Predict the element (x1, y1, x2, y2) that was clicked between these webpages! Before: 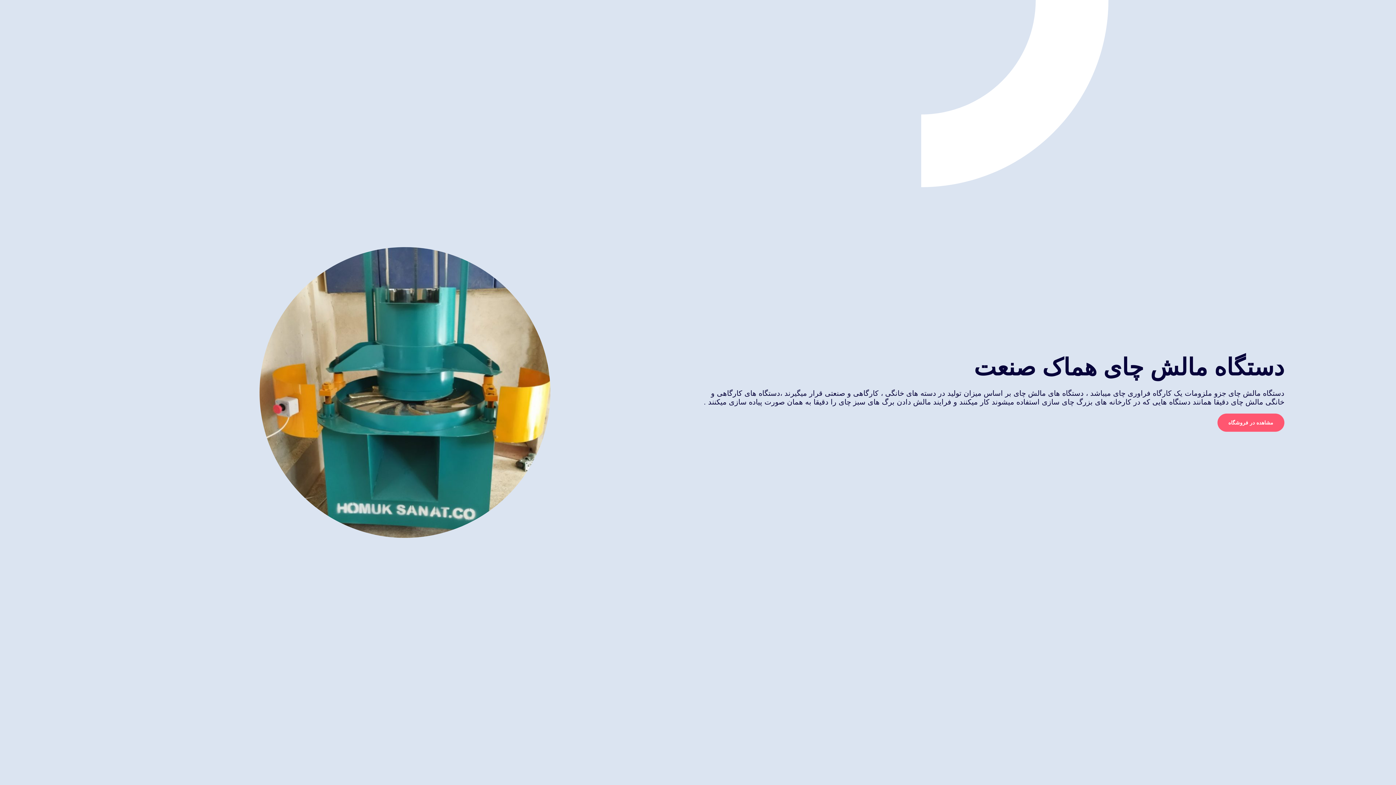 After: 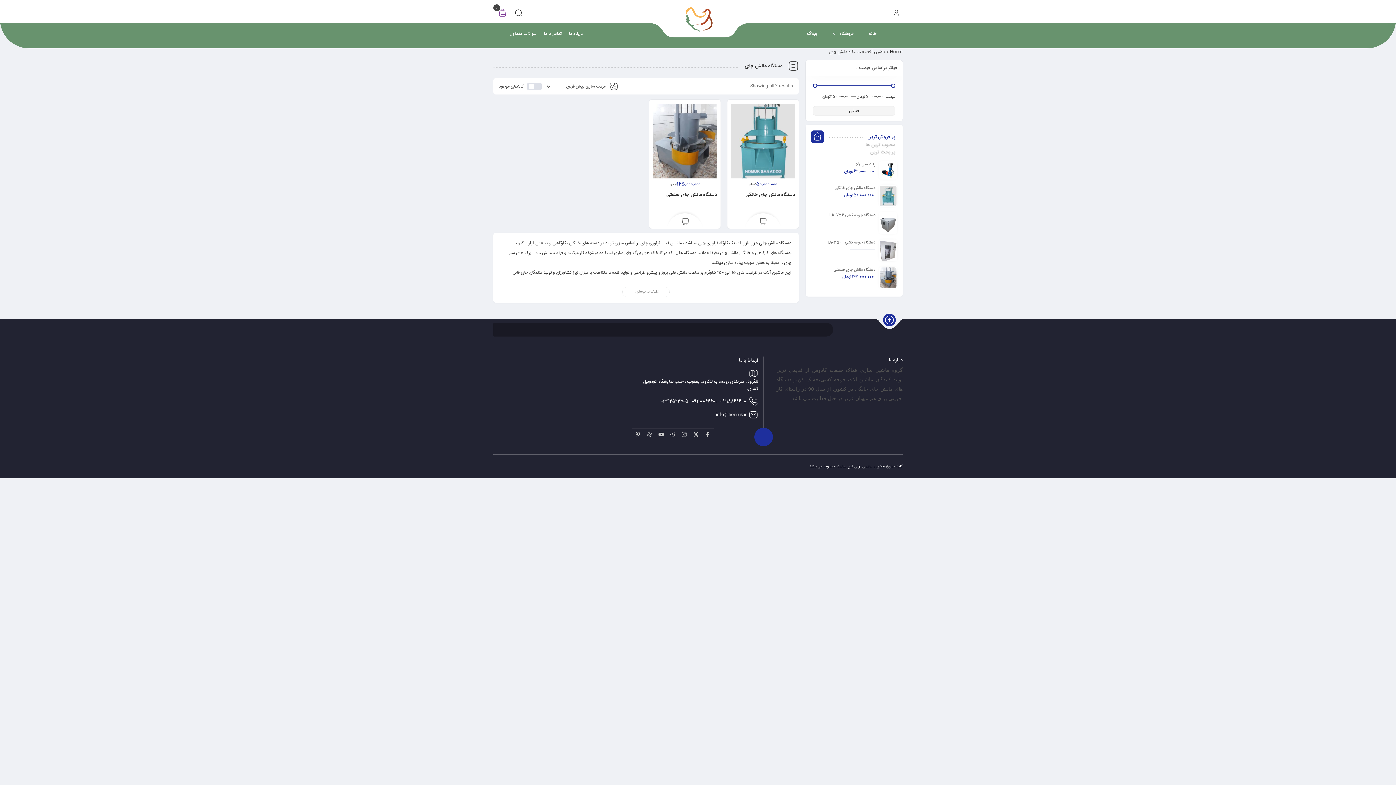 Action: label: مشاهده در فروشگاه bbox: (1217, 413, 1284, 432)